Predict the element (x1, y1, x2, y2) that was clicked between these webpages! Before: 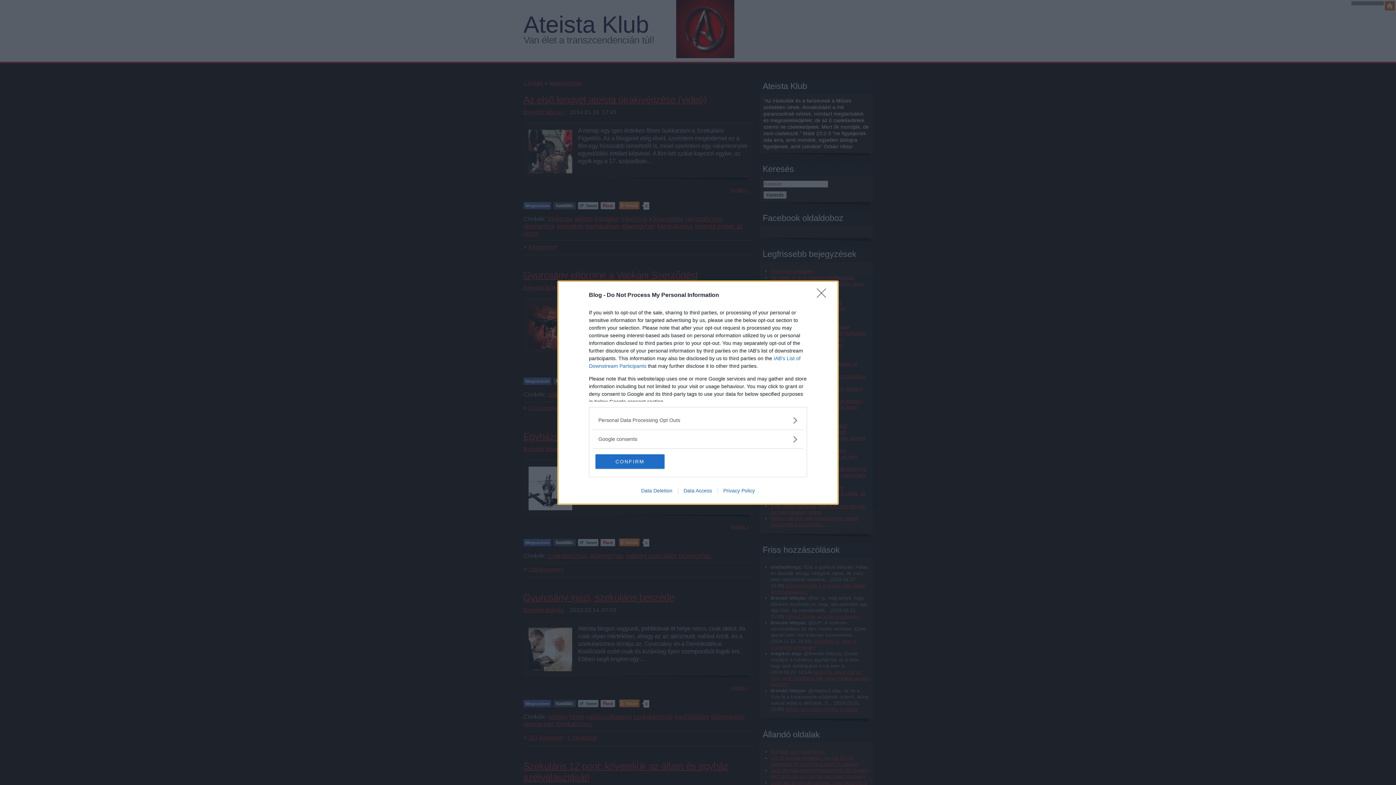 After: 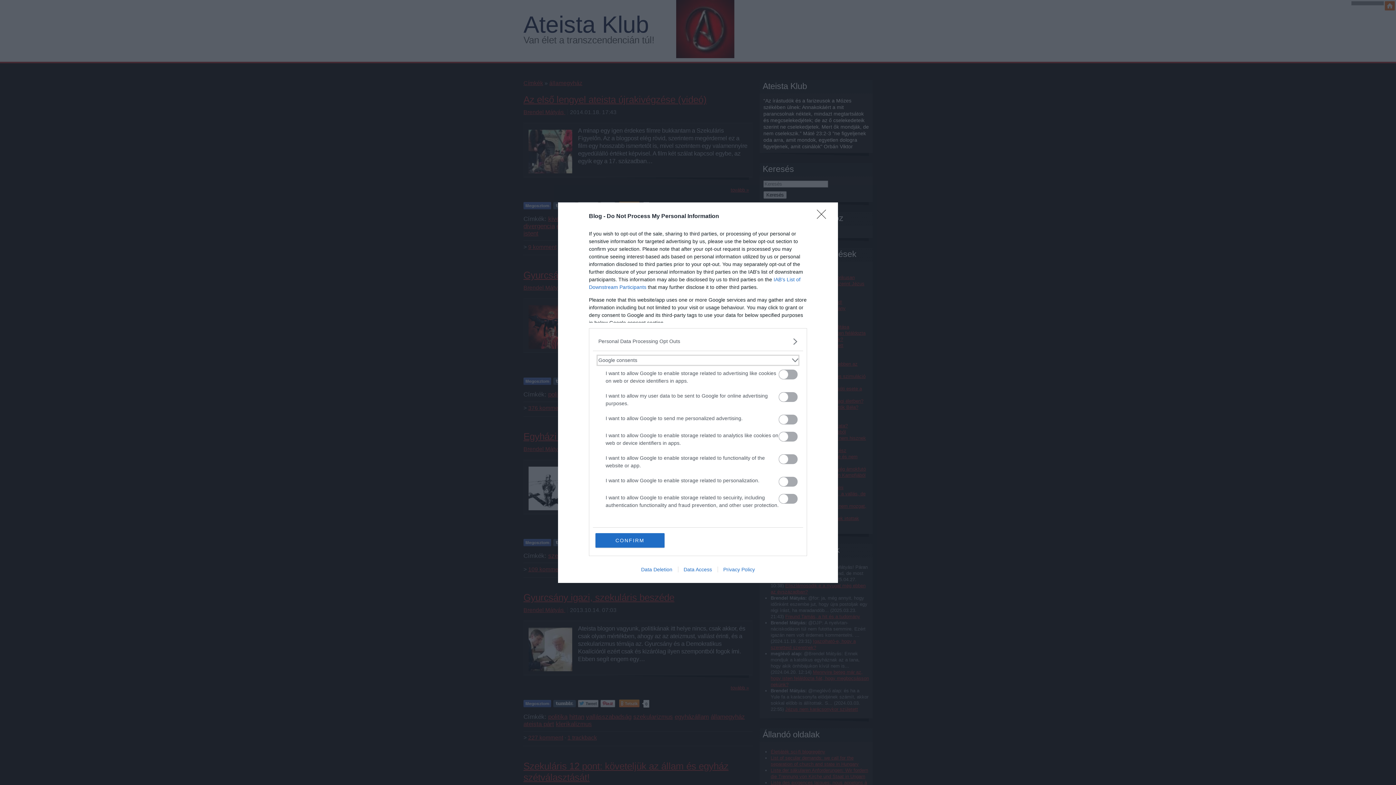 Action: bbox: (598, 435, 797, 443) label: Google consents